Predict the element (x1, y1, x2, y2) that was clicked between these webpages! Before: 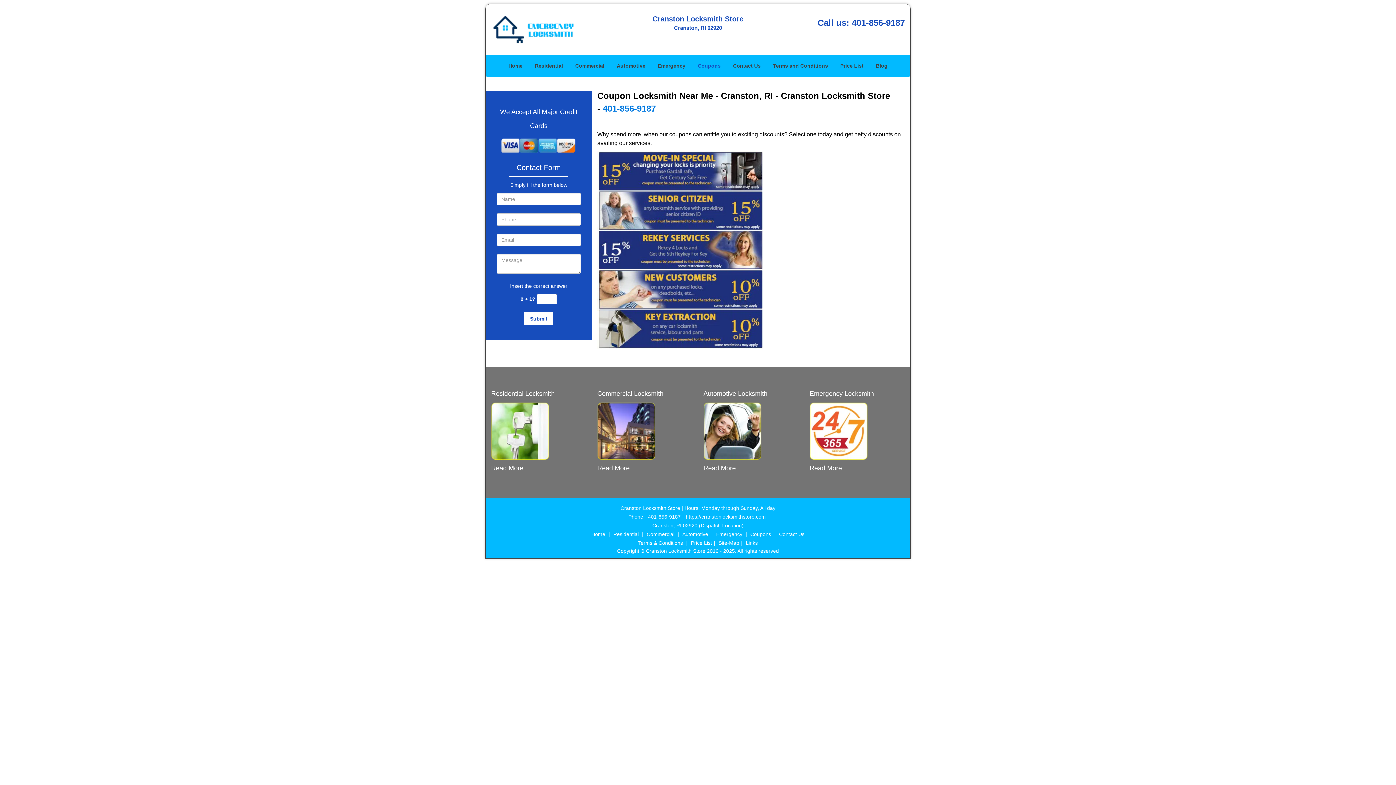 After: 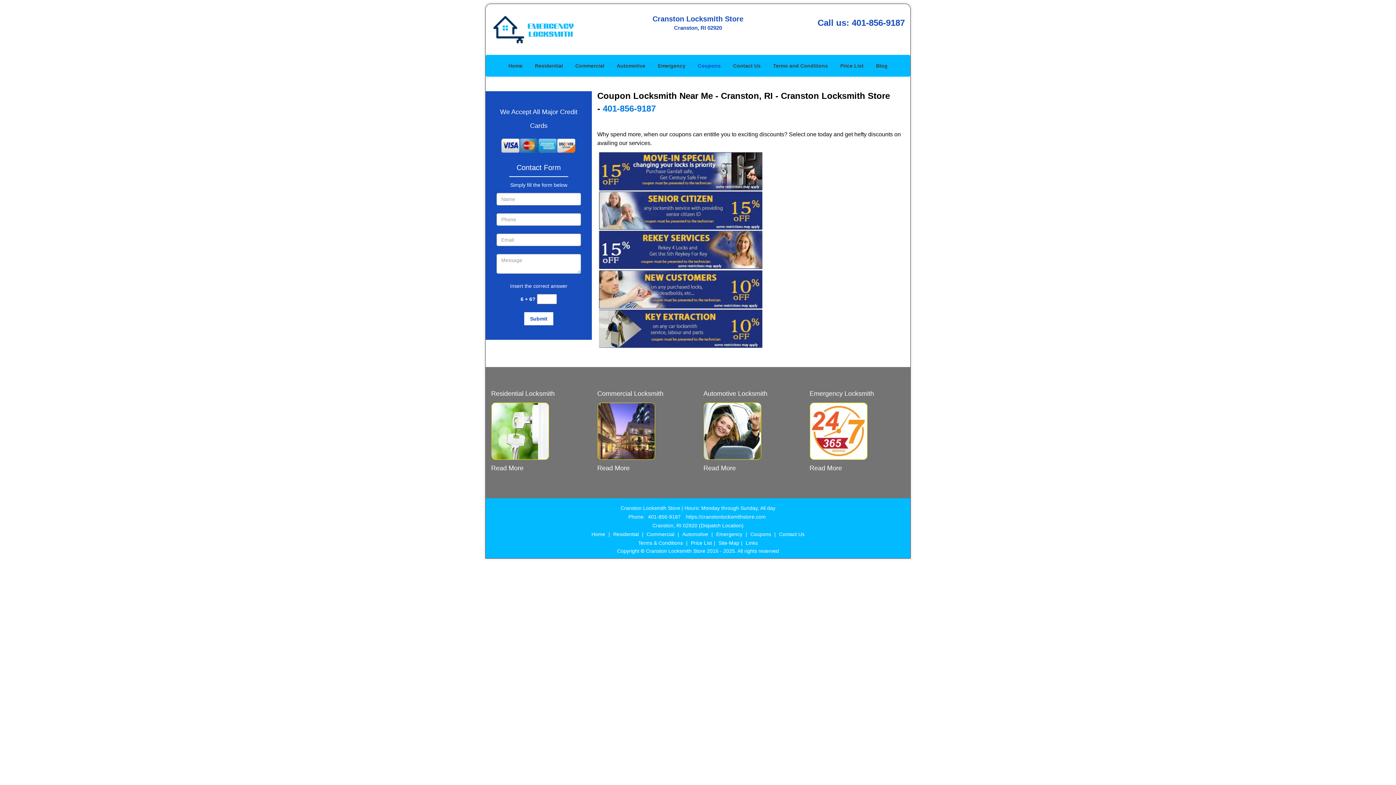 Action: bbox: (692, 45, 726, 67) label: Coupons